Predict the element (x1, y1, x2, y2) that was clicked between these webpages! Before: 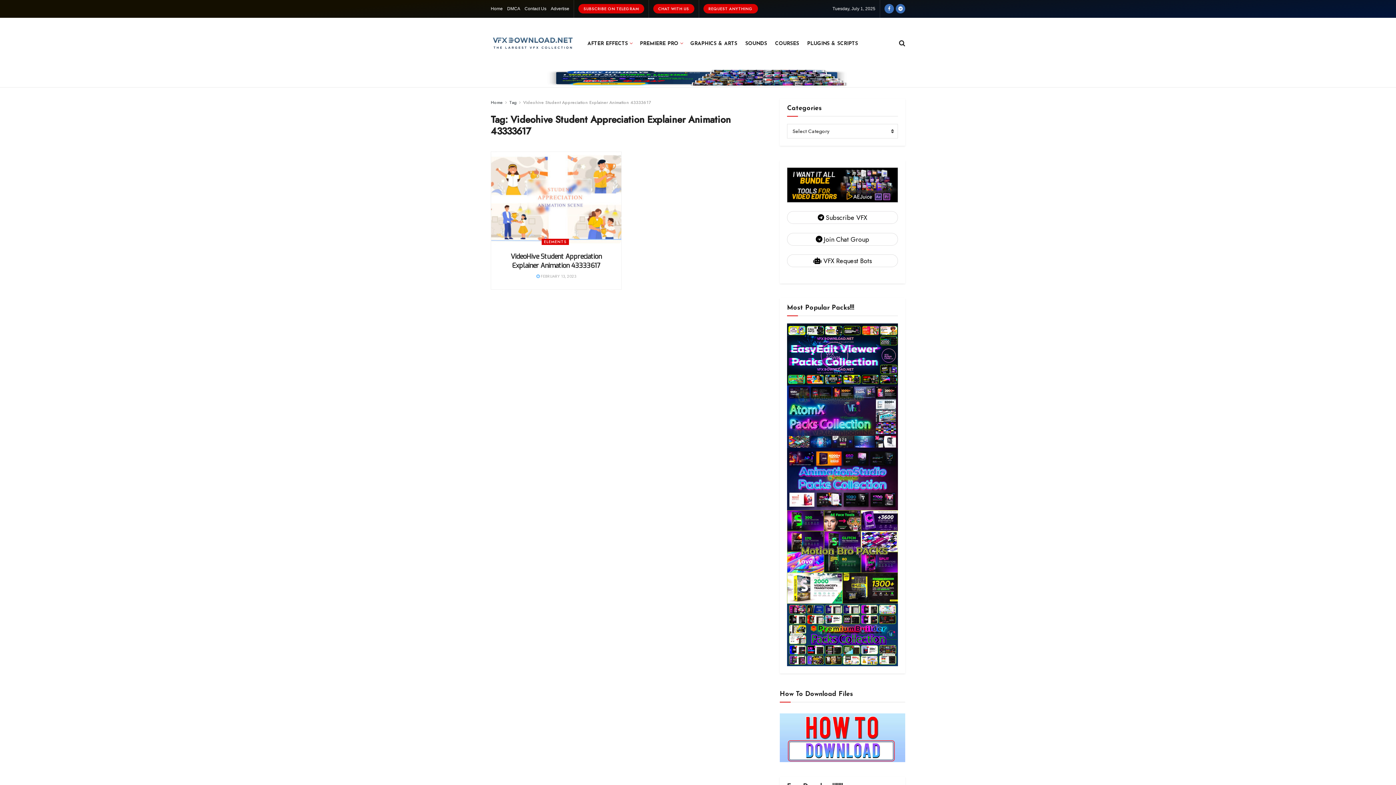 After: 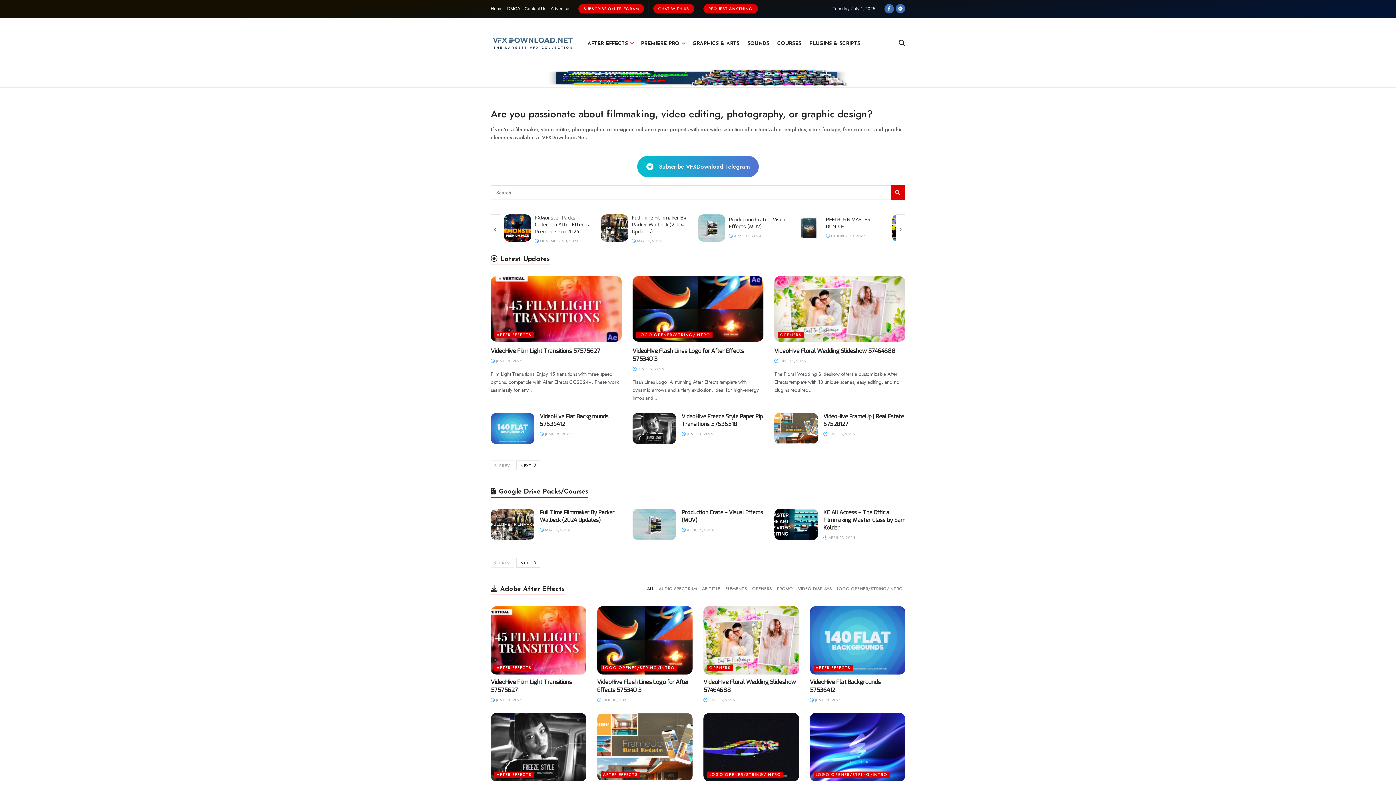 Action: label: Home bbox: (490, 99, 502, 105)